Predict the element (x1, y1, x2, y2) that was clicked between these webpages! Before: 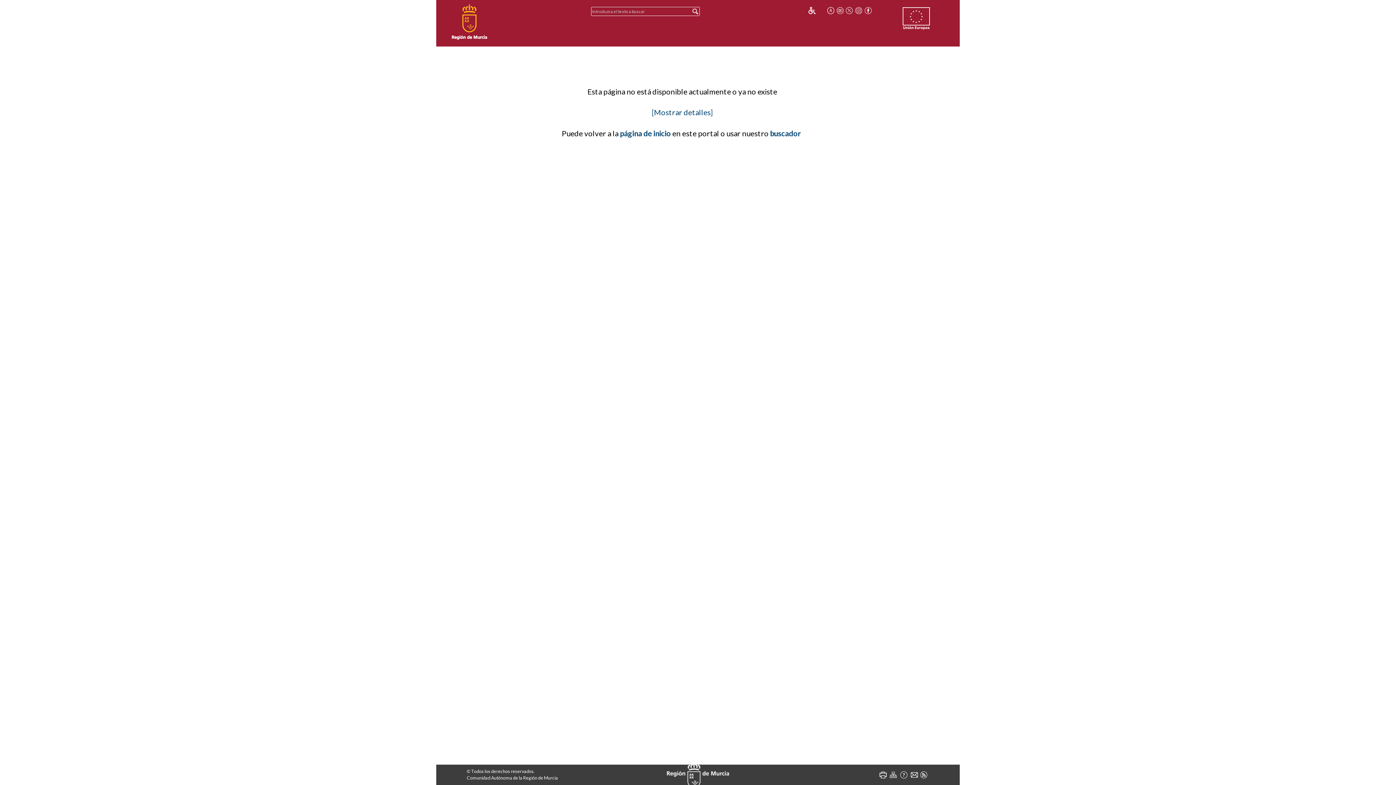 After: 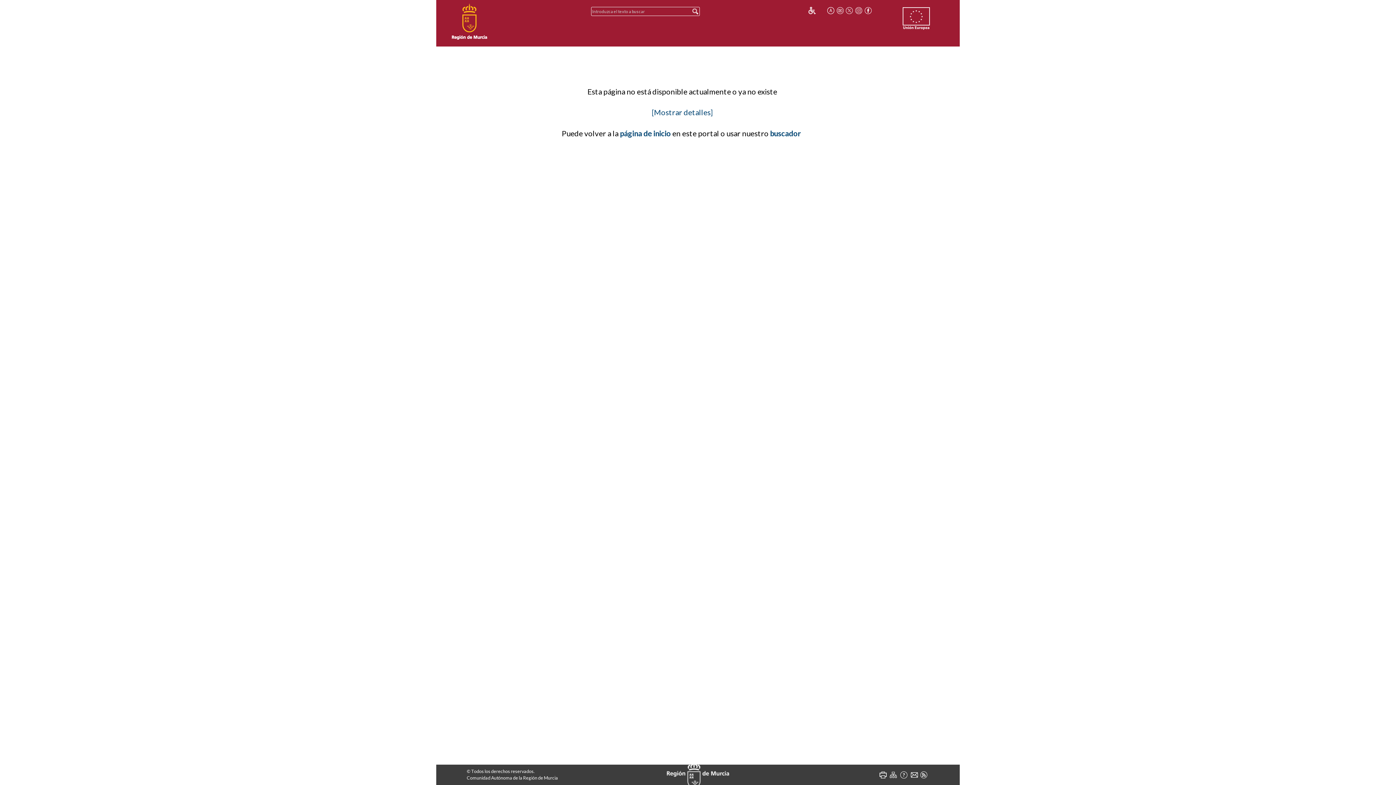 Action: bbox: (835, 6, 844, 14)